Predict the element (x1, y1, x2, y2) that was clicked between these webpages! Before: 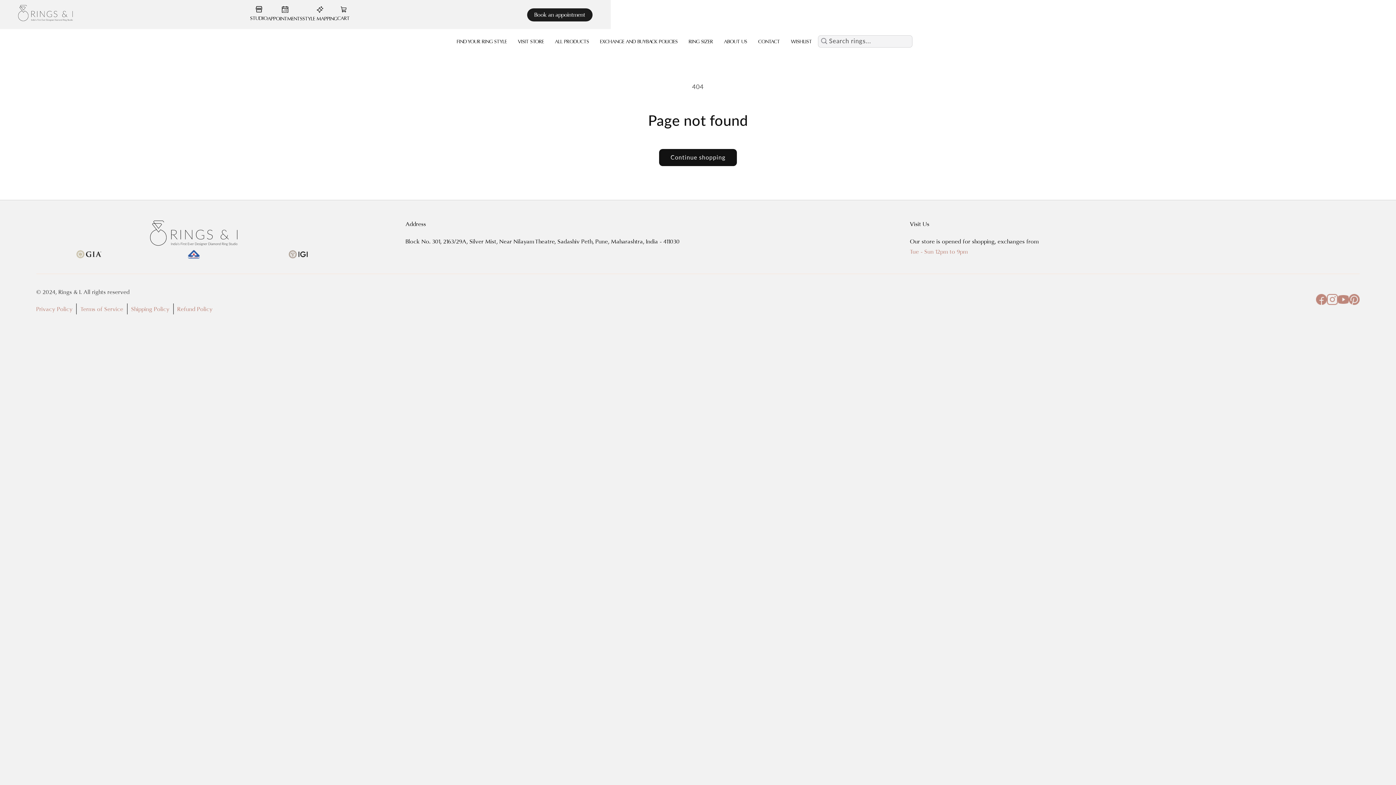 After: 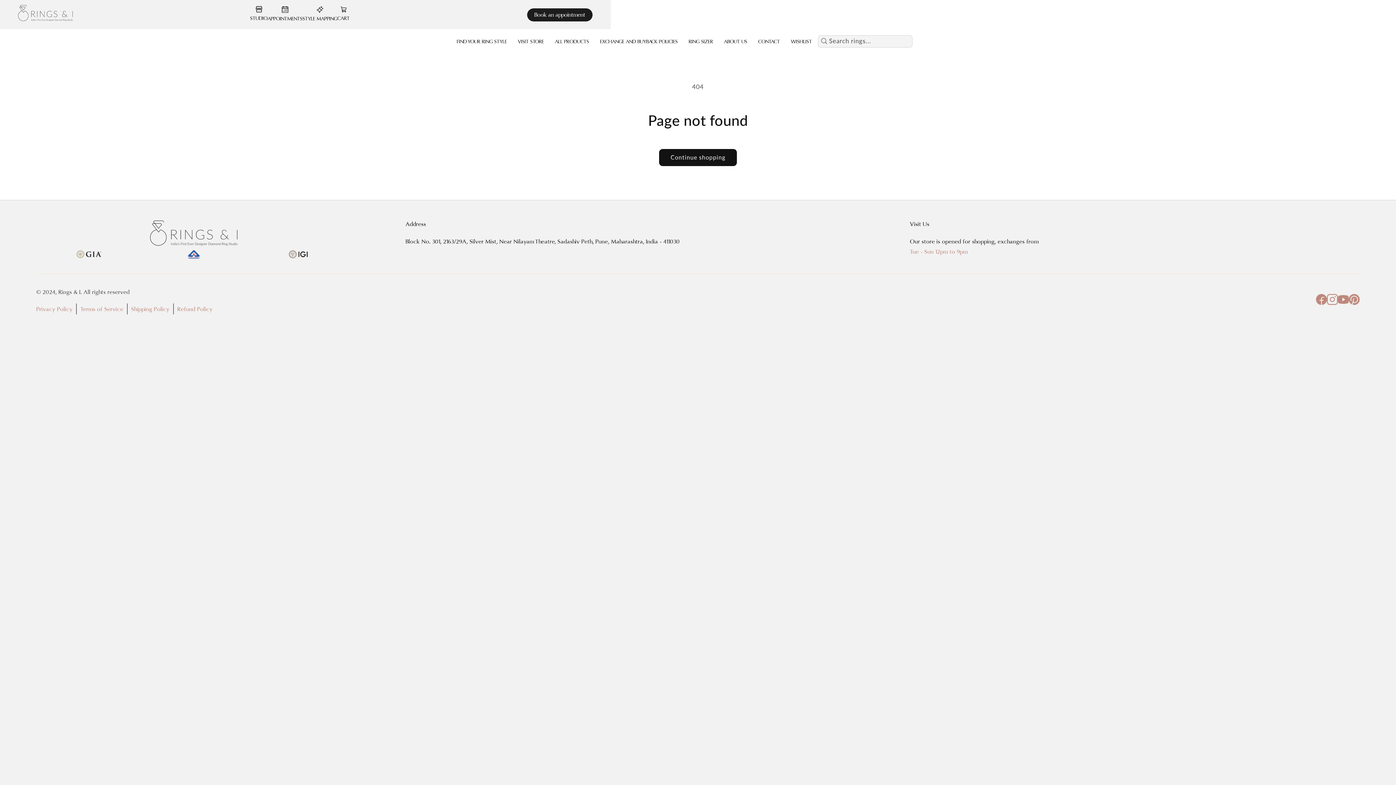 Action: bbox: (1327, 299, 1338, 306)